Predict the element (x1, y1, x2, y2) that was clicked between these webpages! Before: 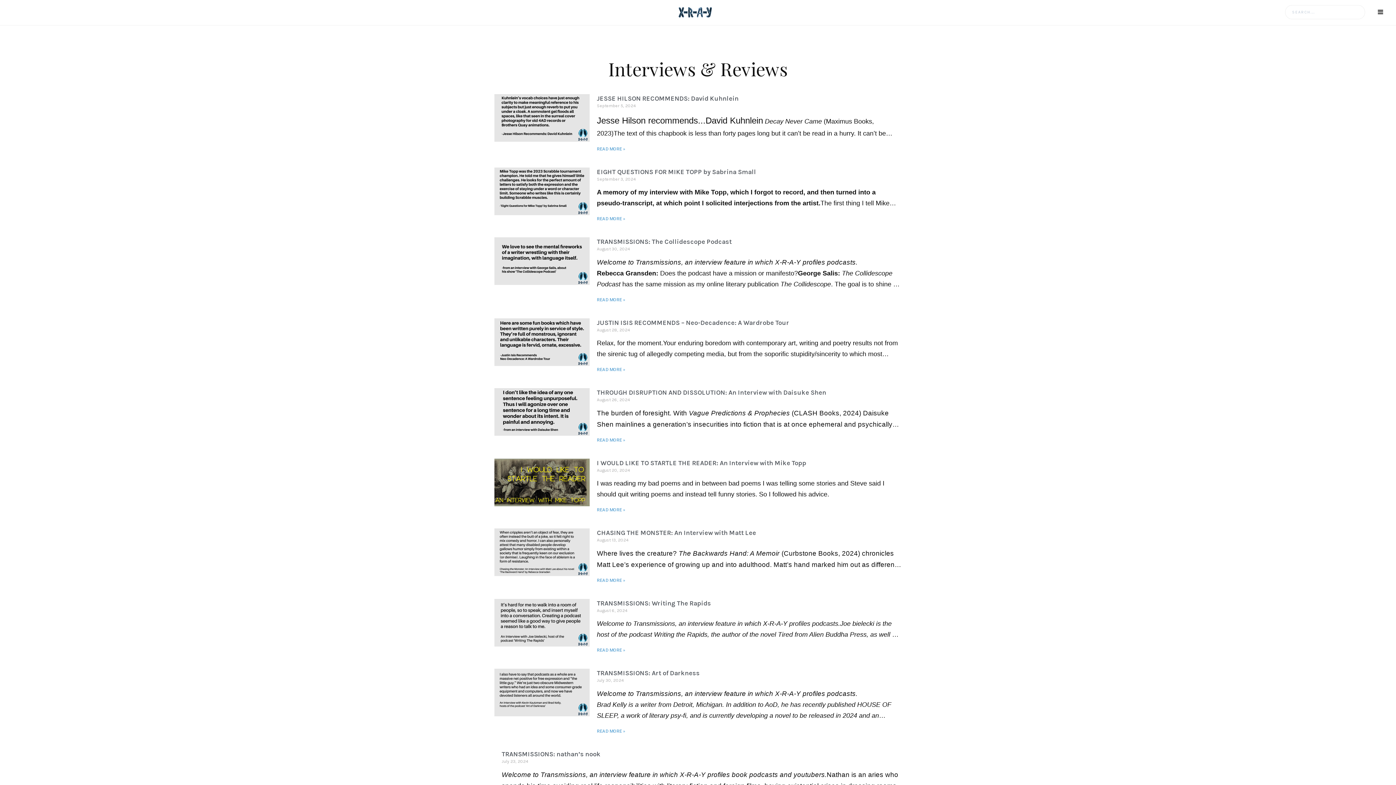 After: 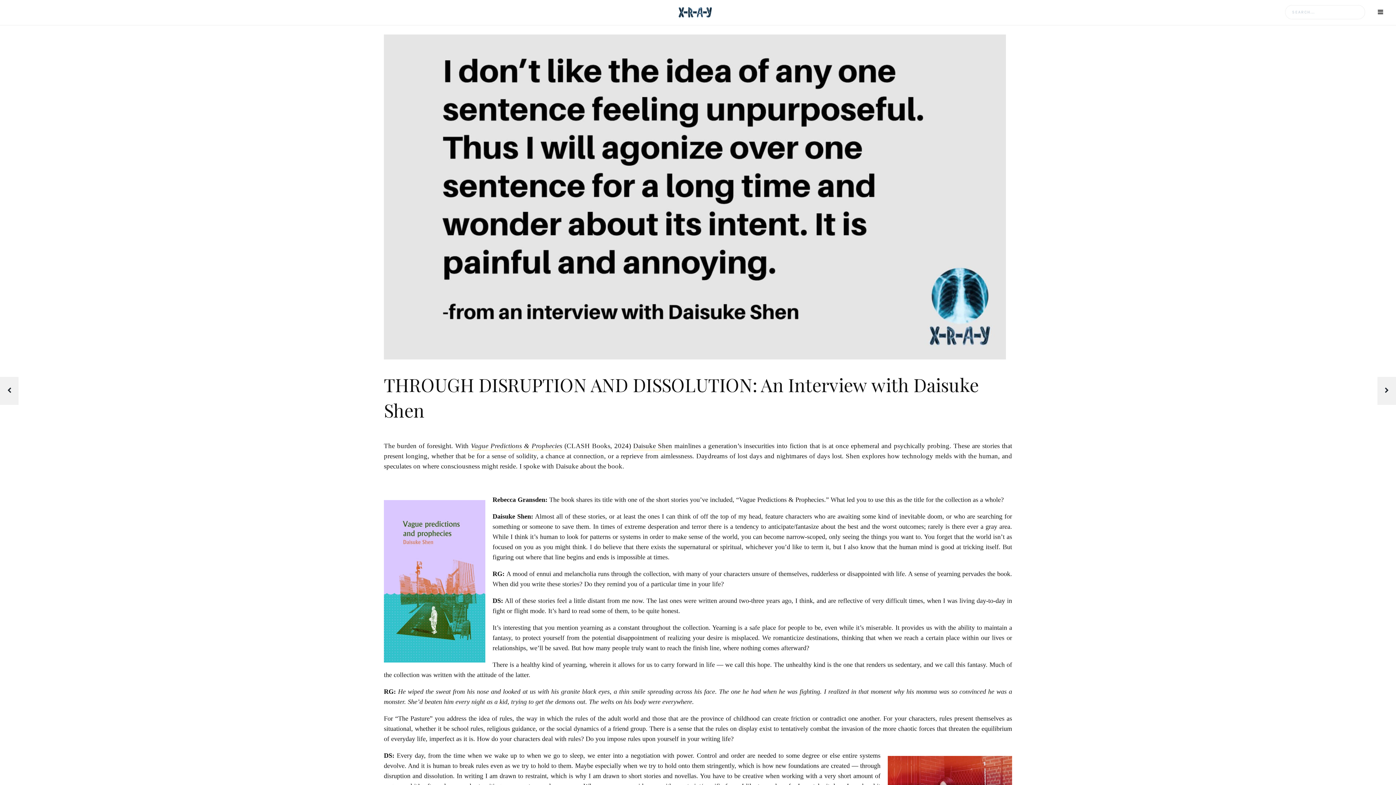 Action: bbox: (494, 388, 589, 438)